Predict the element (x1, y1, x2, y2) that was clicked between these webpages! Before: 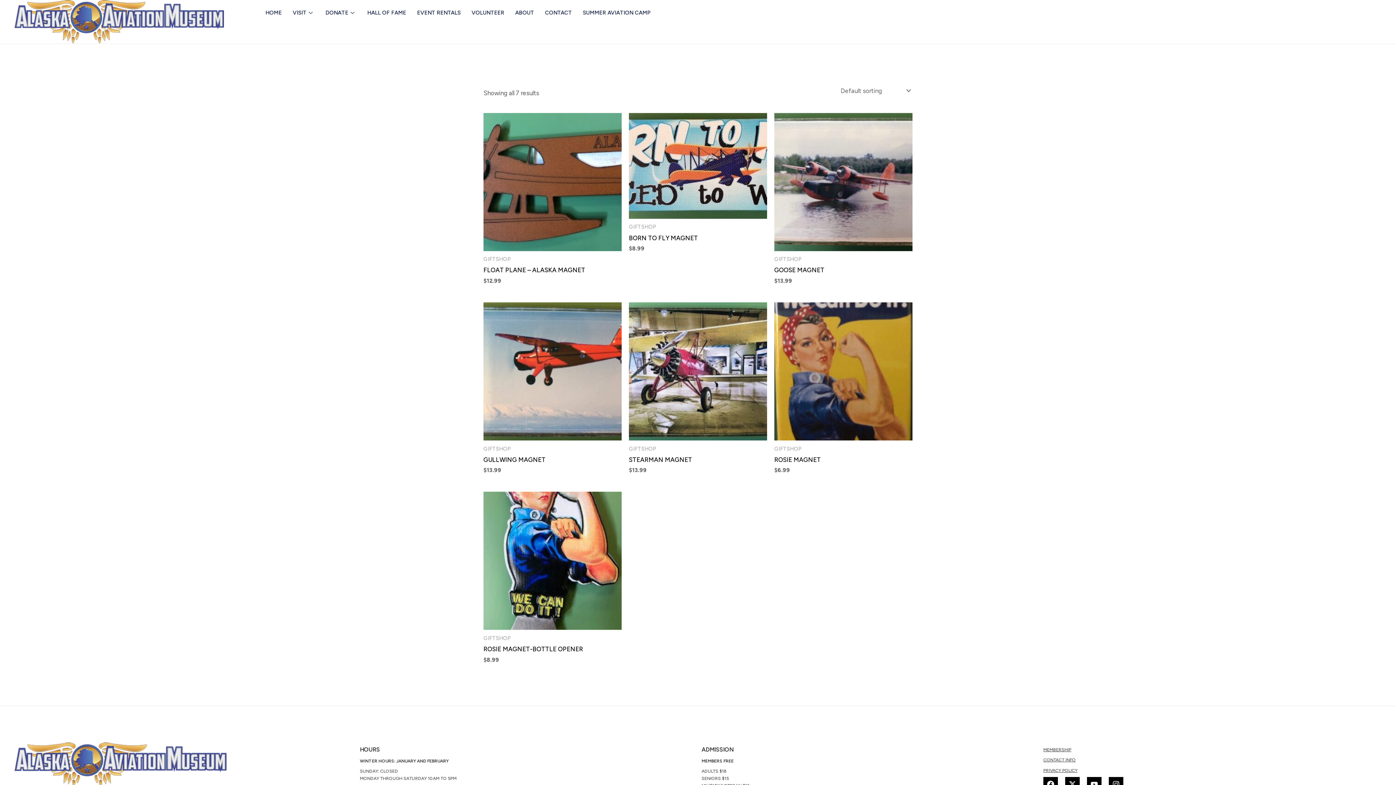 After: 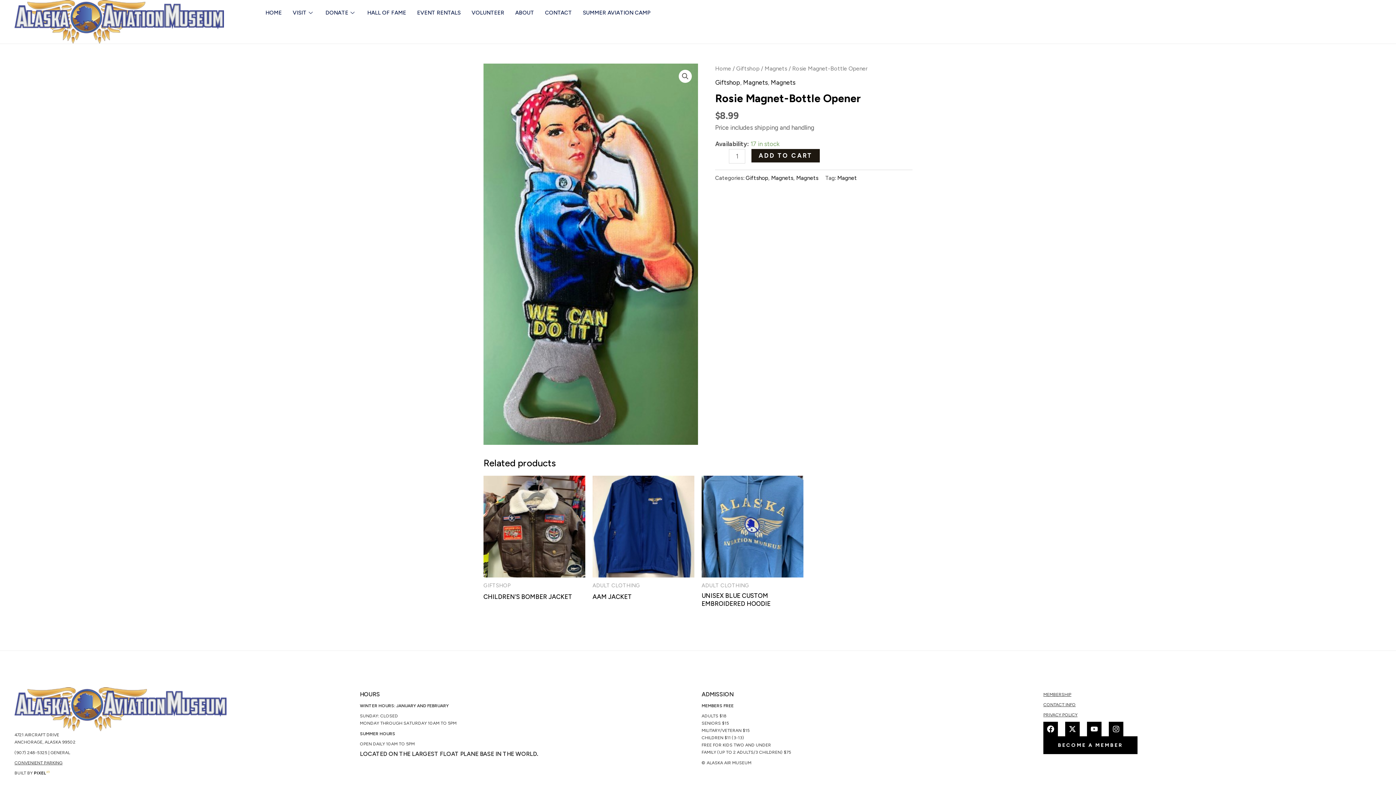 Action: bbox: (483, 492, 621, 630)